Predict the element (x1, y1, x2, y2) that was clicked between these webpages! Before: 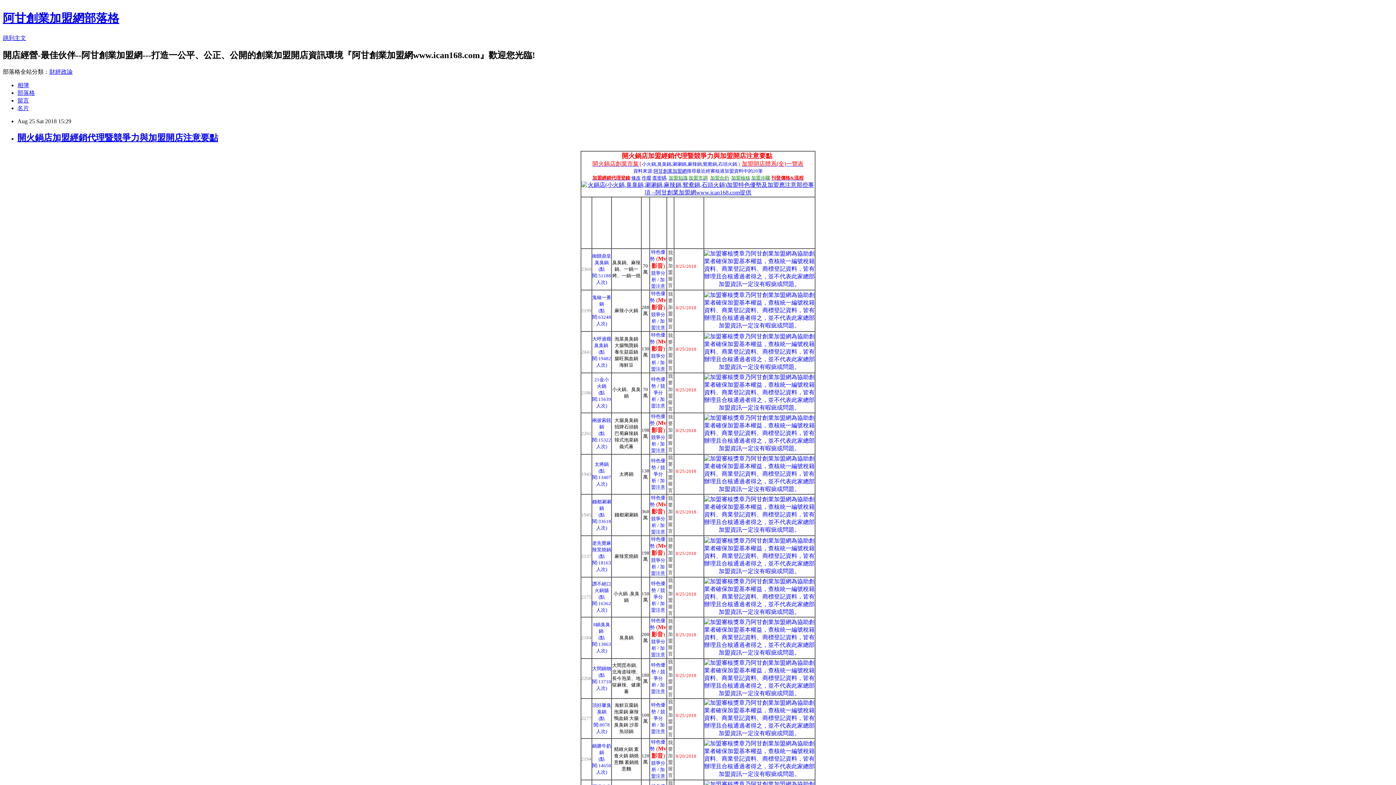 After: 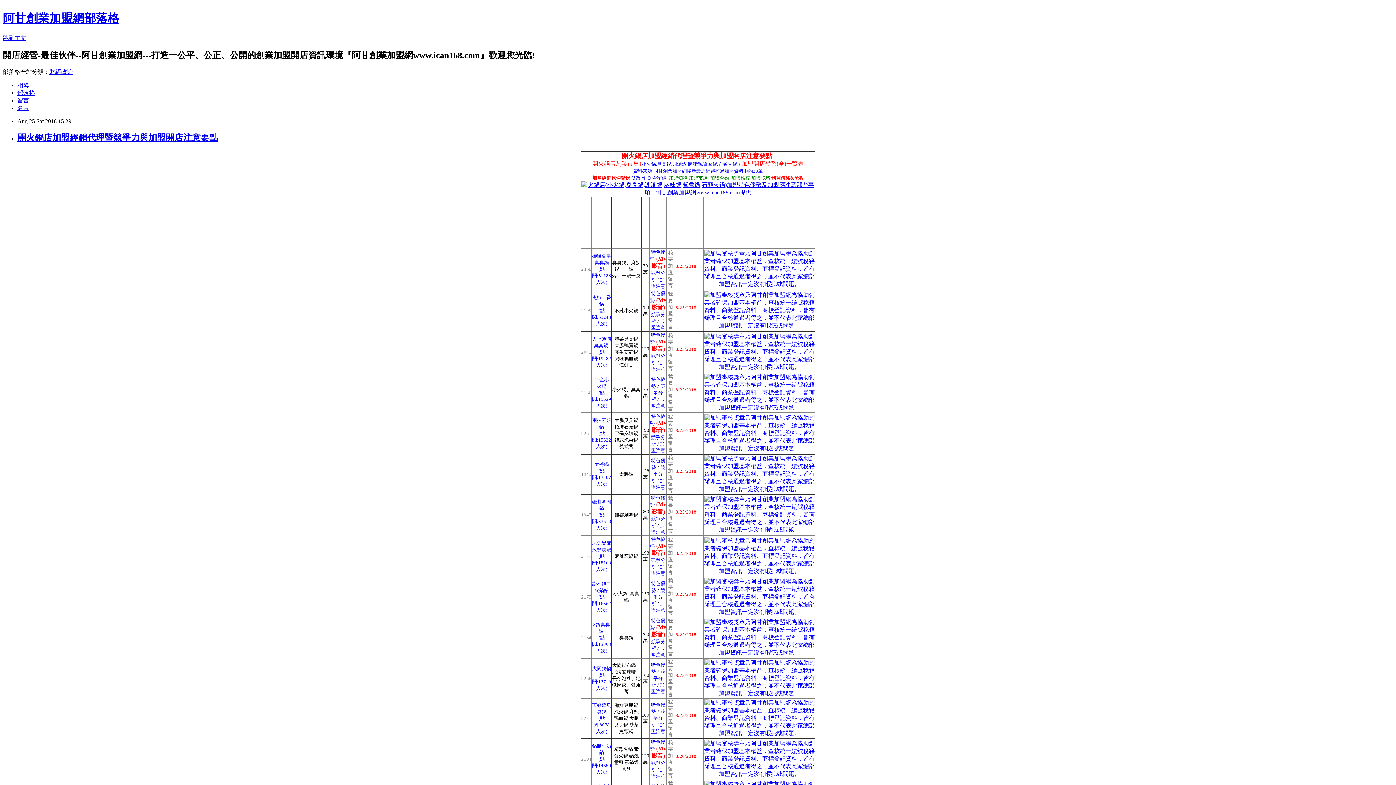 Action: bbox: (704, 280, 814, 287)